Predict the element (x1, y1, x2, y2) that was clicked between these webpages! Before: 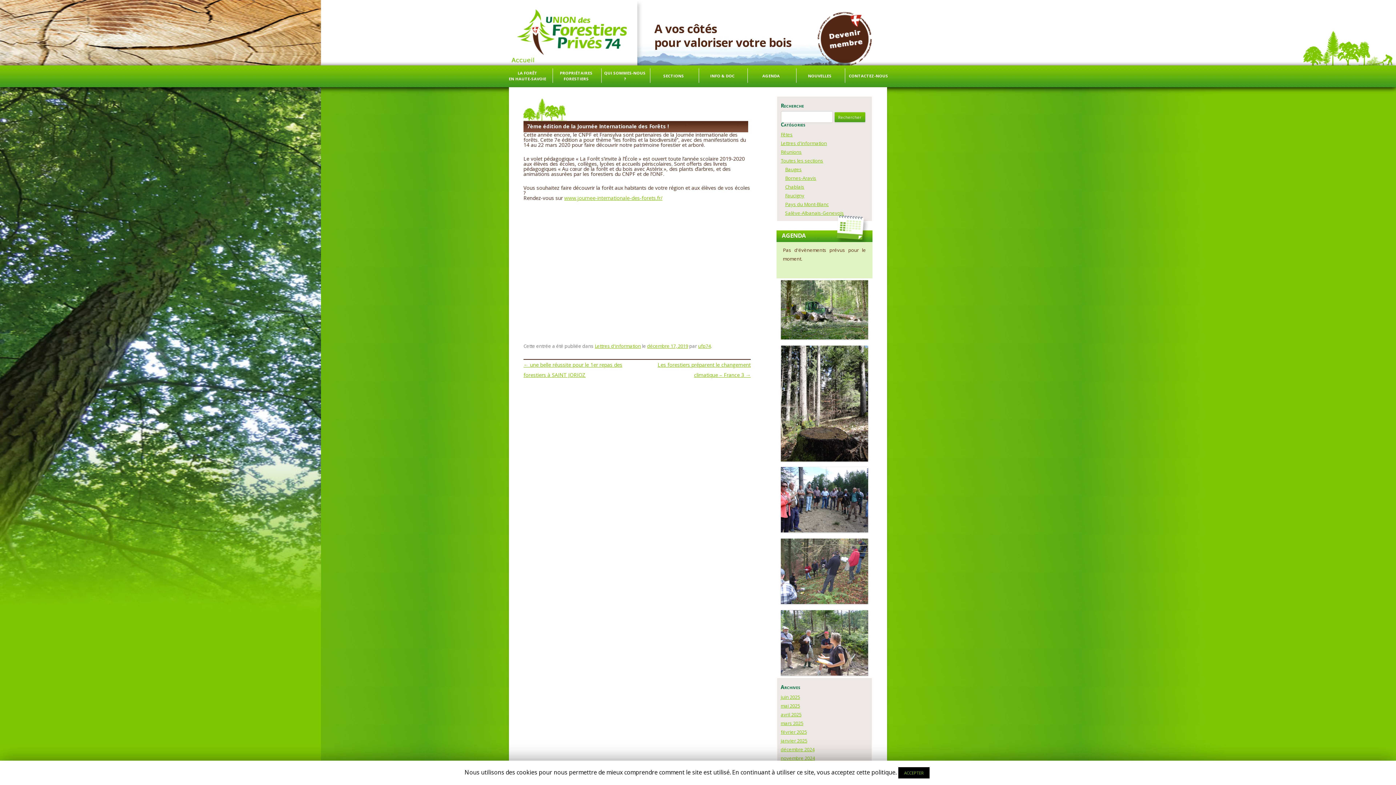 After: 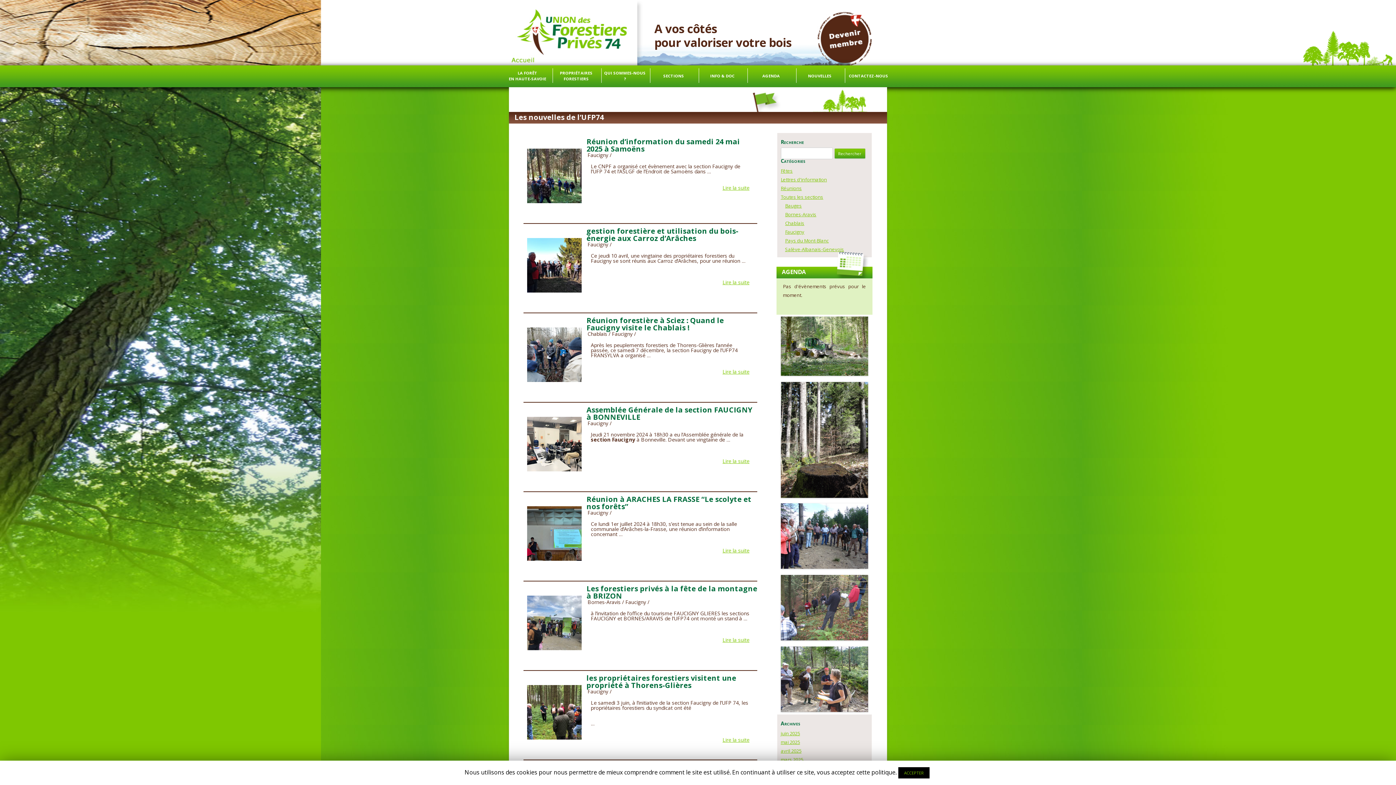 Action: bbox: (785, 192, 804, 198) label: Faucigny